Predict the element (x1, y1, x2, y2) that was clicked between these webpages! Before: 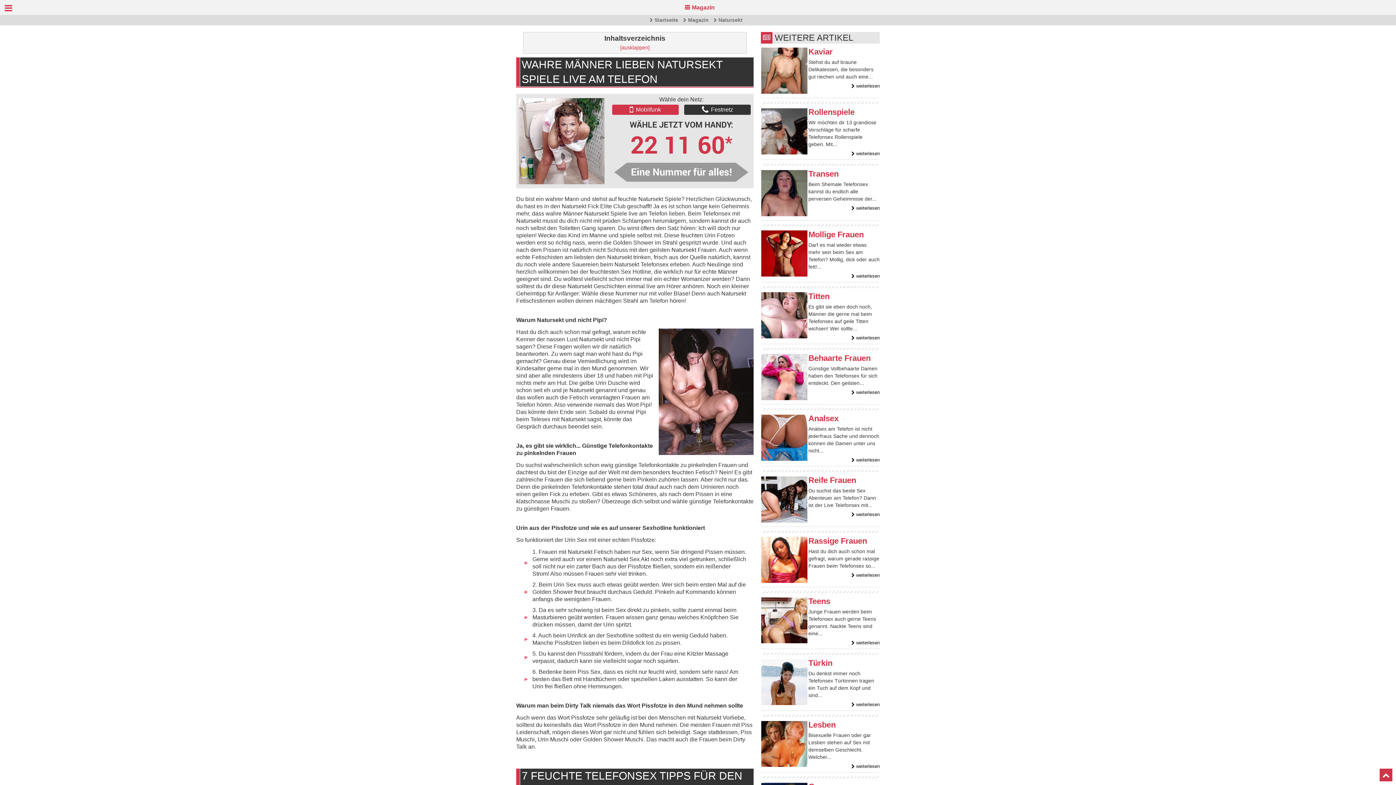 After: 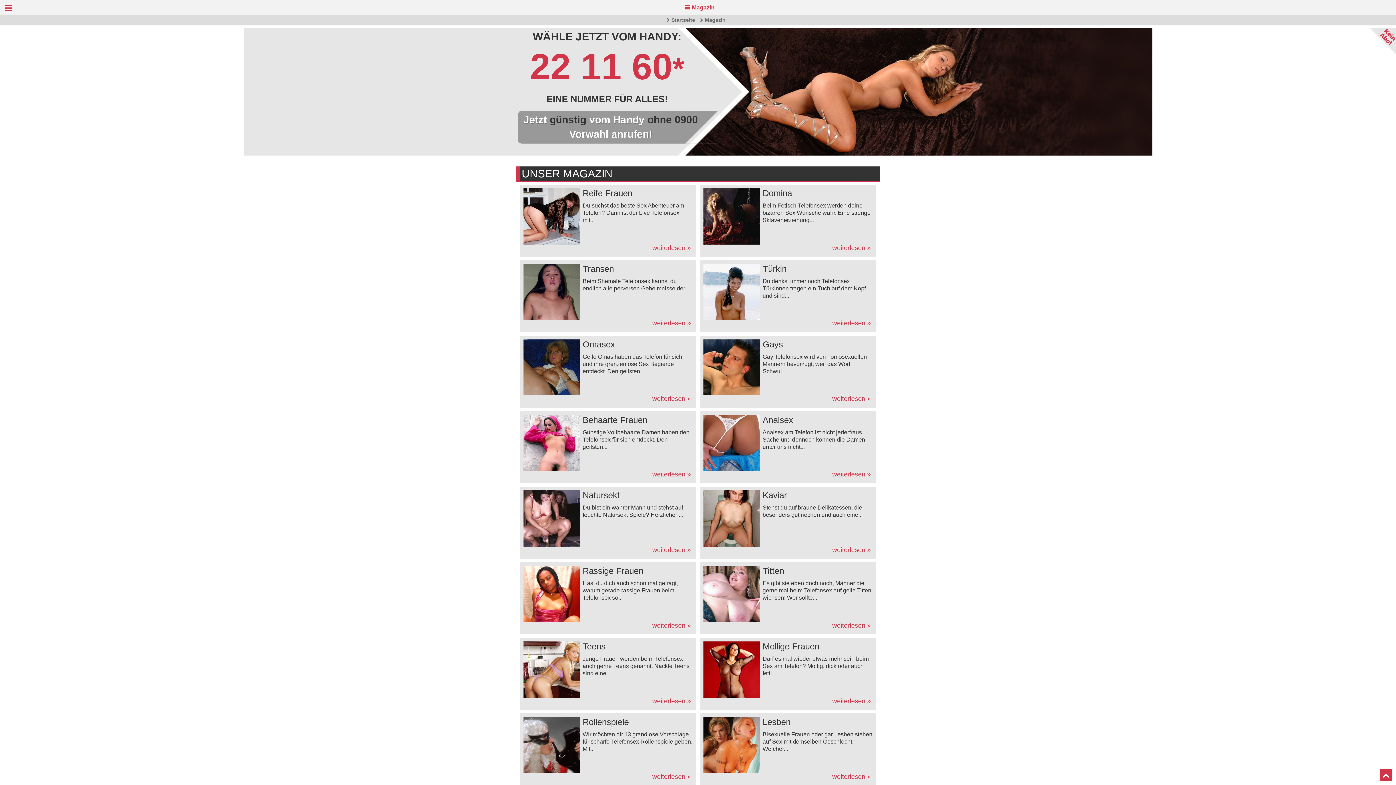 Action: bbox: (683, 17, 708, 22) label: Magazin